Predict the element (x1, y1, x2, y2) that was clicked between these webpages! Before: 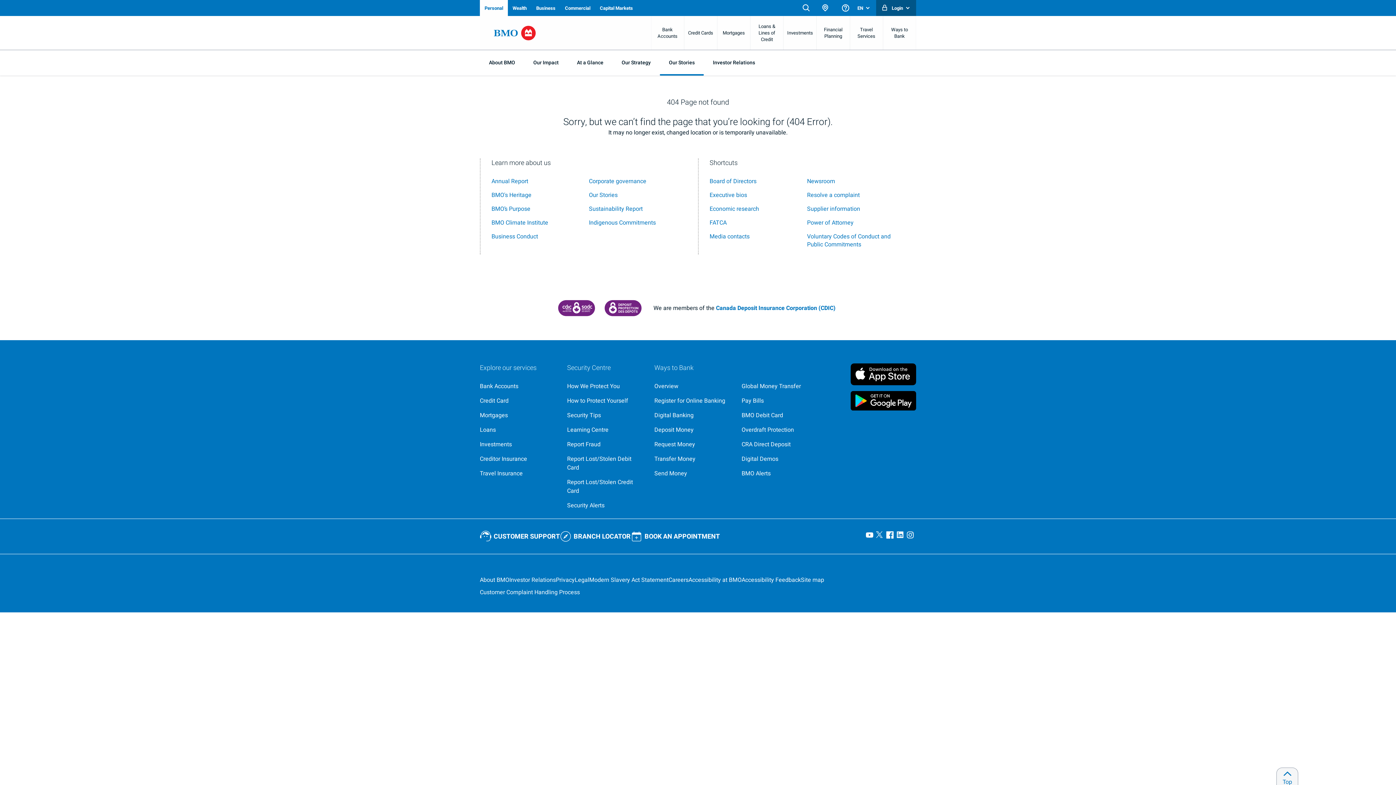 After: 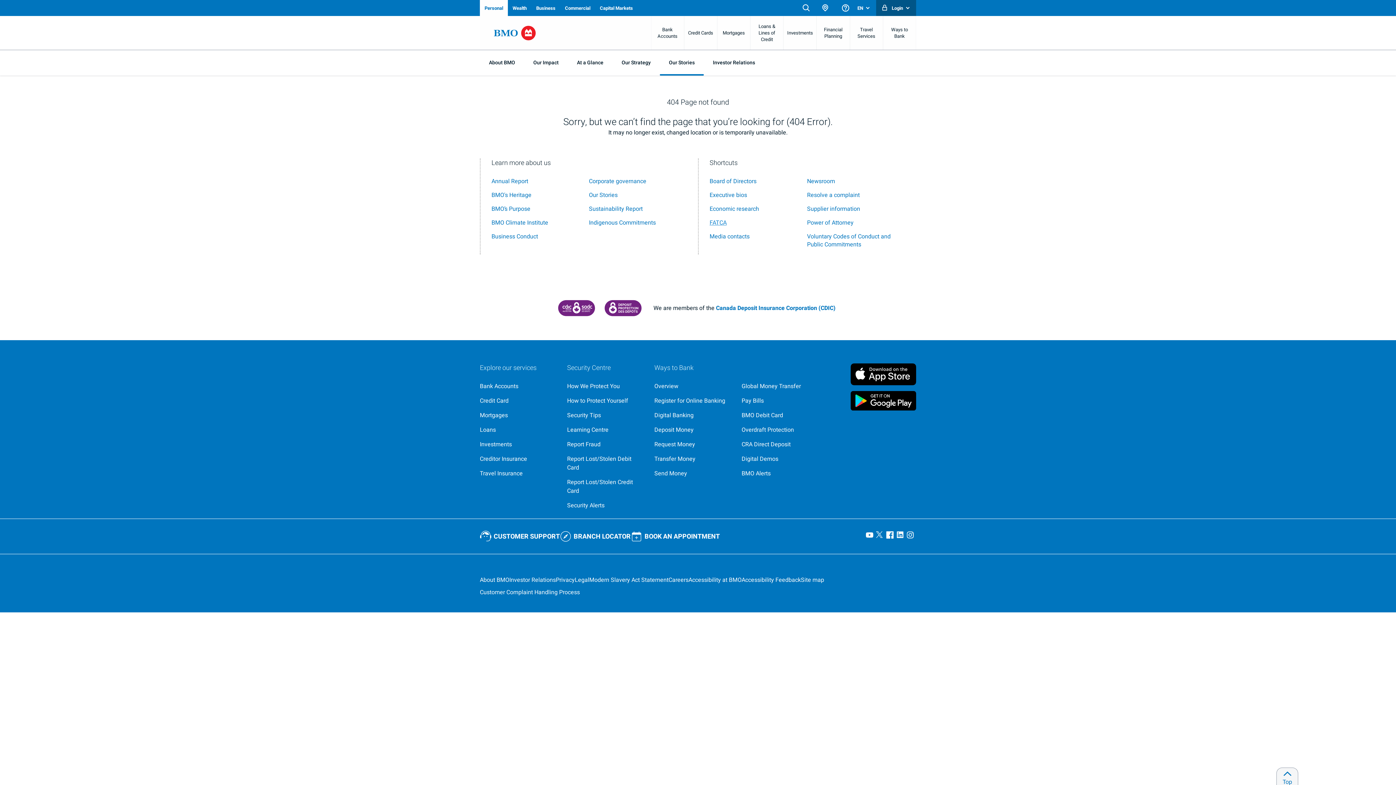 Action: bbox: (709, 218, 726, 227) label: F A T C A